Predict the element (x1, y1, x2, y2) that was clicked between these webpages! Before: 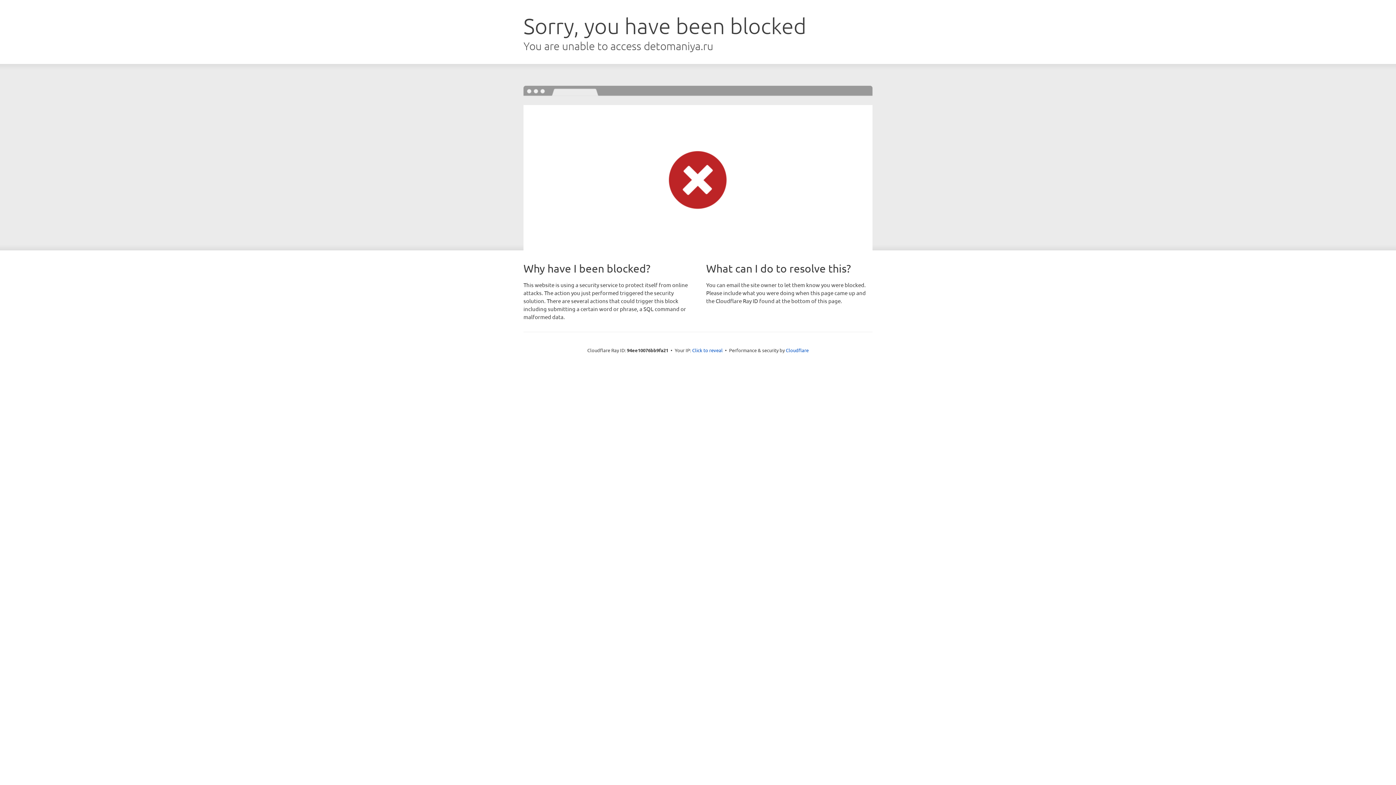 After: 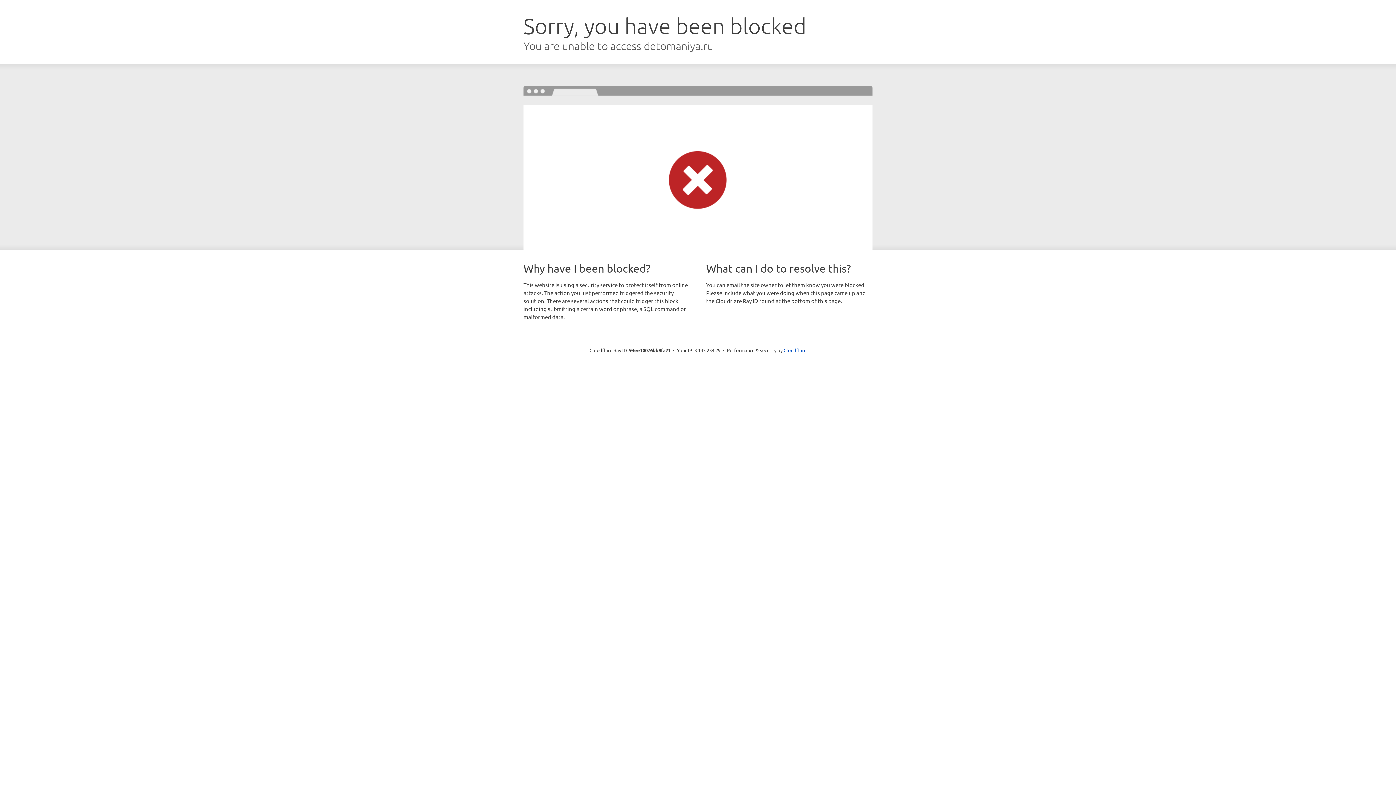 Action: label: Click to reveal bbox: (692, 346, 722, 353)